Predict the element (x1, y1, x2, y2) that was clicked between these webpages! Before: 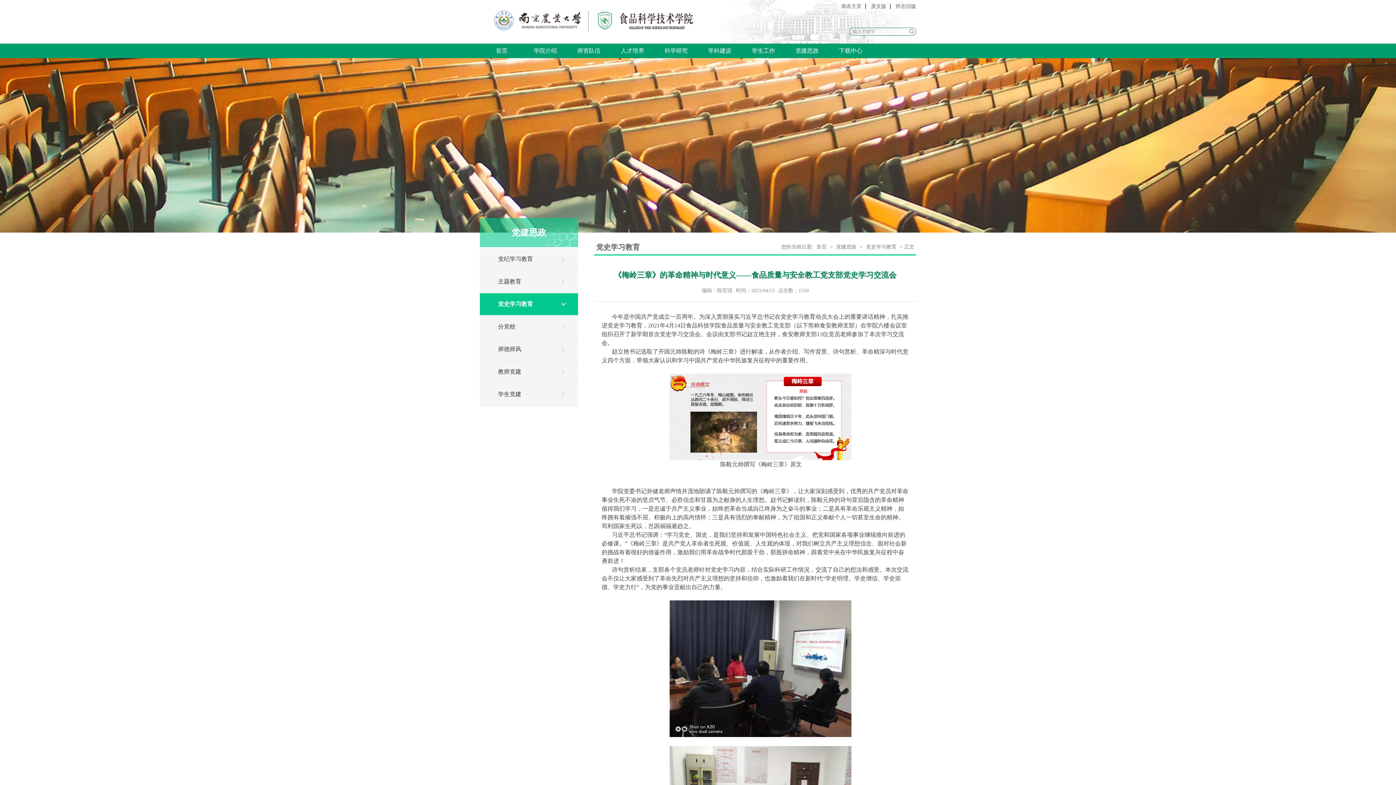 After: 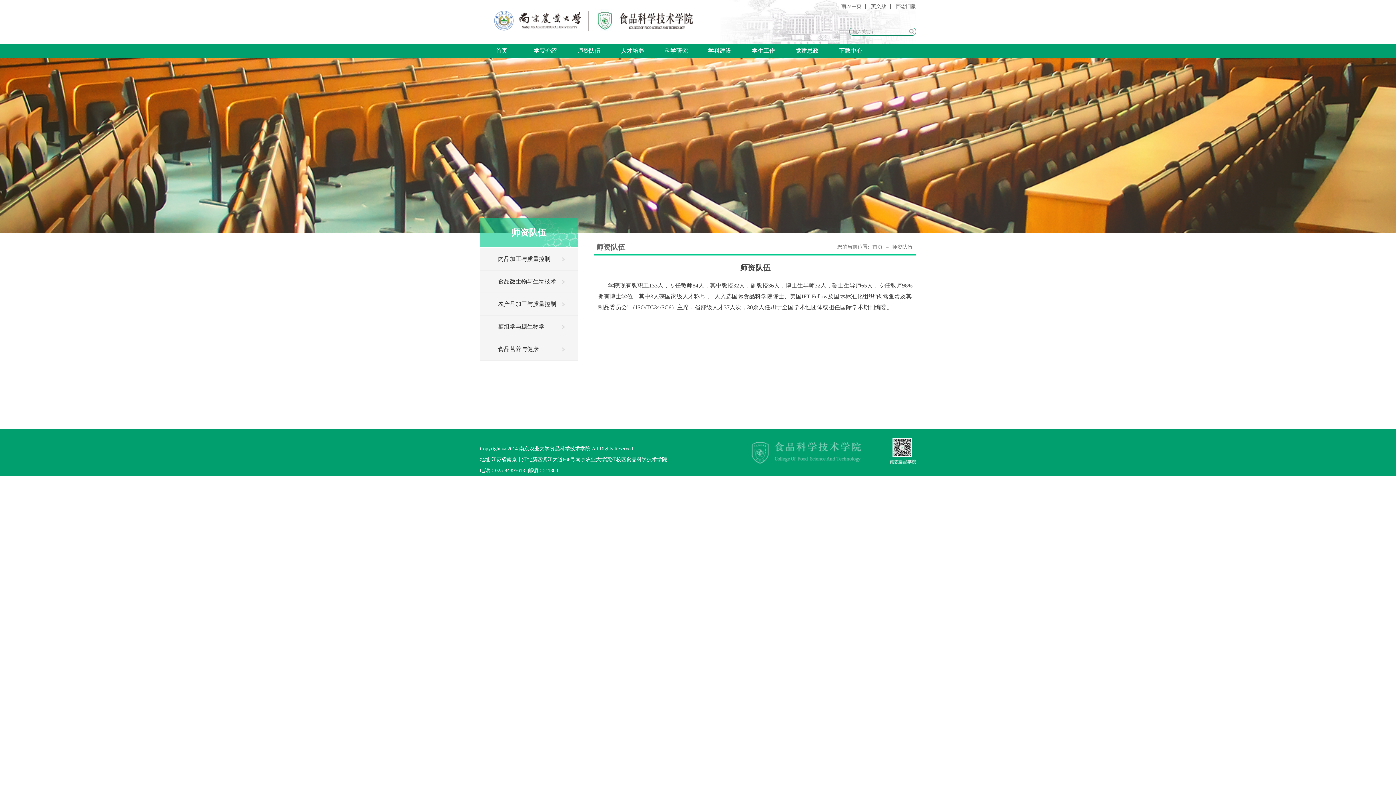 Action: bbox: (567, 43, 610, 58) label: 师资队伍